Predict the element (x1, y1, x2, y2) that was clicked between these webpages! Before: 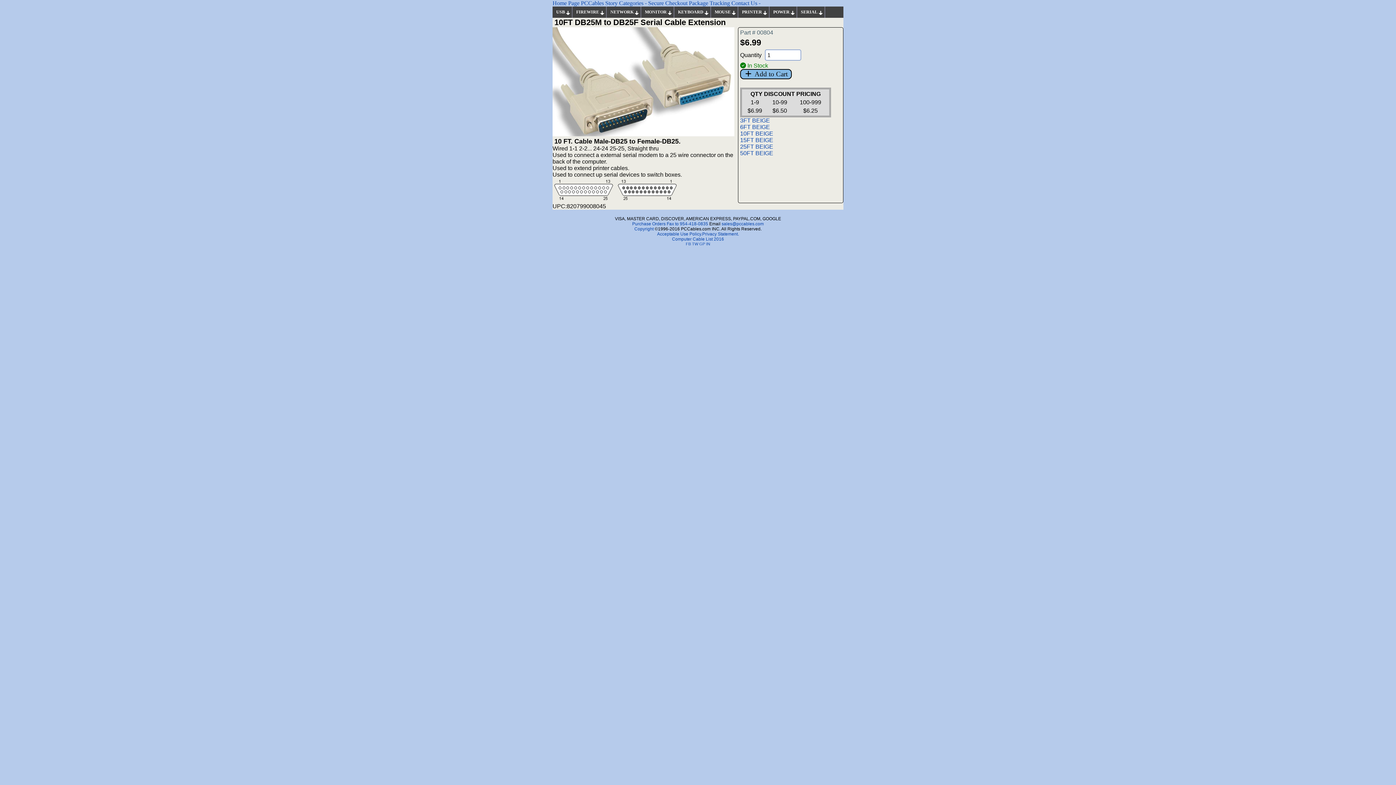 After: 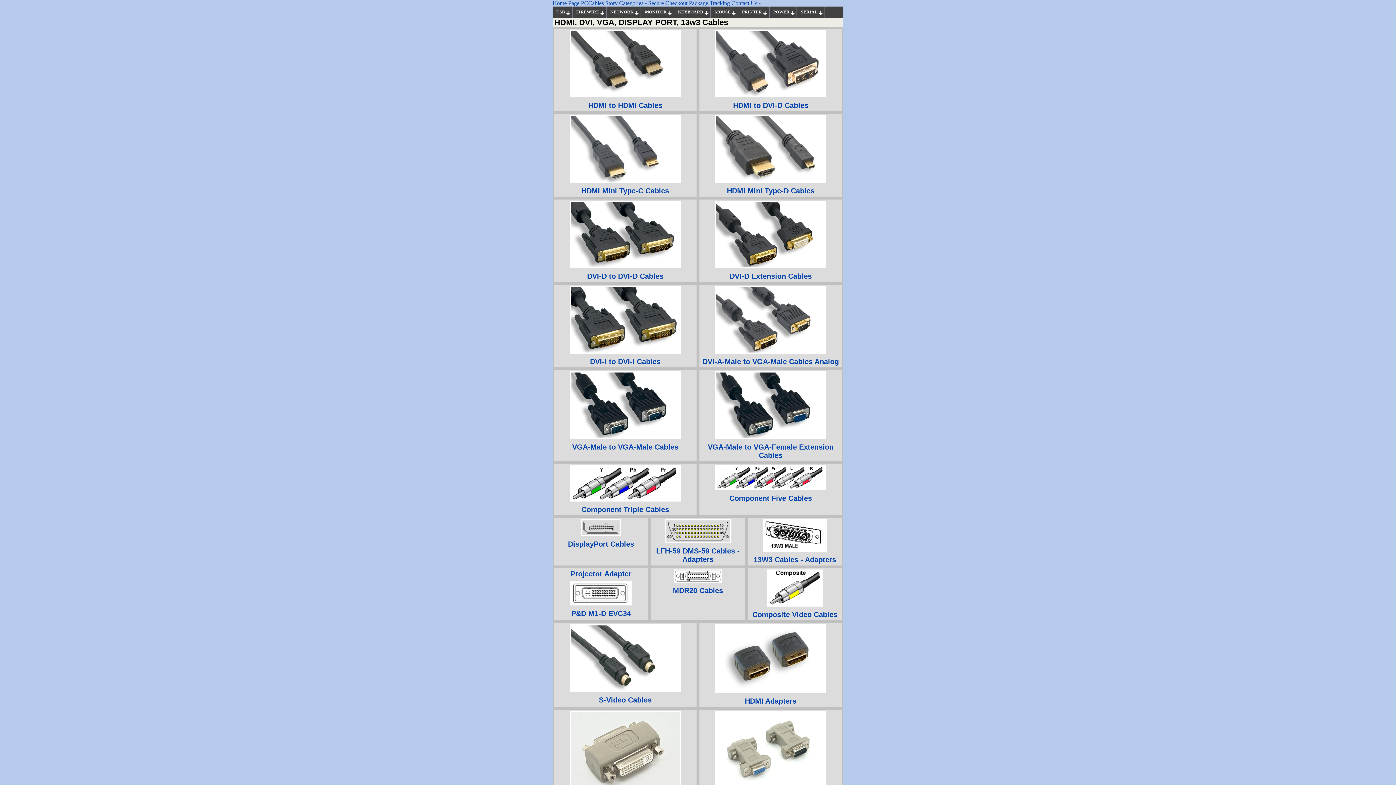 Action: bbox: (641, 6, 674, 17) label: MONITOR